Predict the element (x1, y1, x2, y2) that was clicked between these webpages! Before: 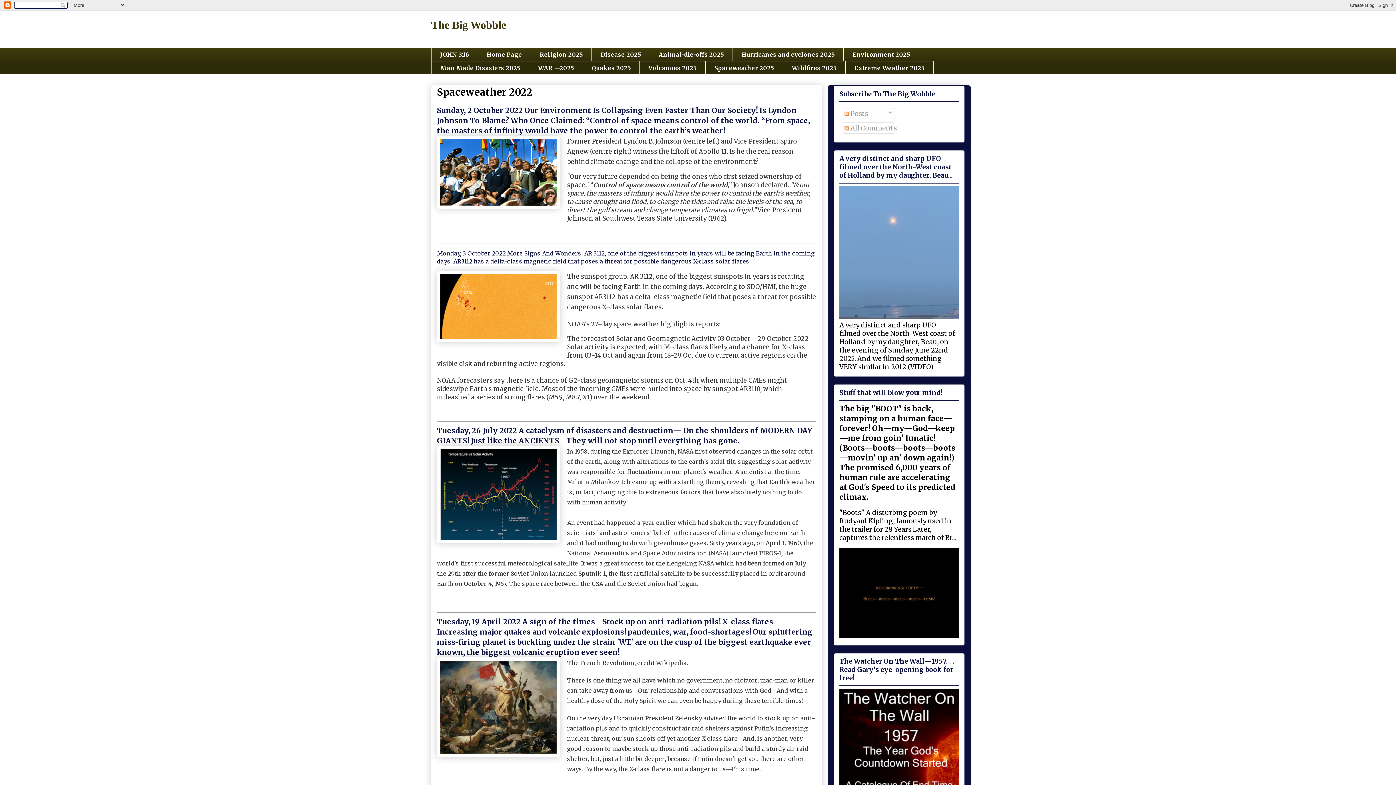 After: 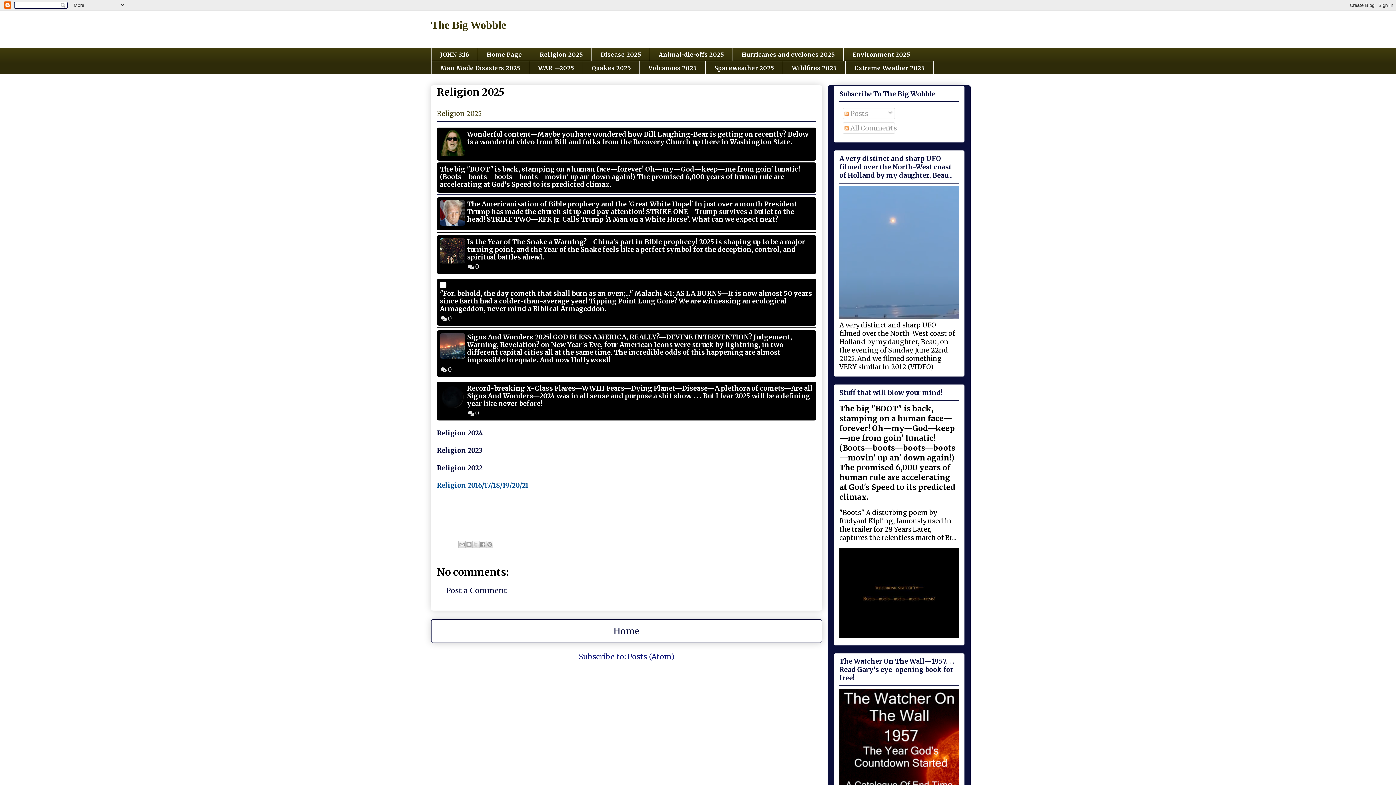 Action: label: Religion 2025 bbox: (530, 47, 591, 61)